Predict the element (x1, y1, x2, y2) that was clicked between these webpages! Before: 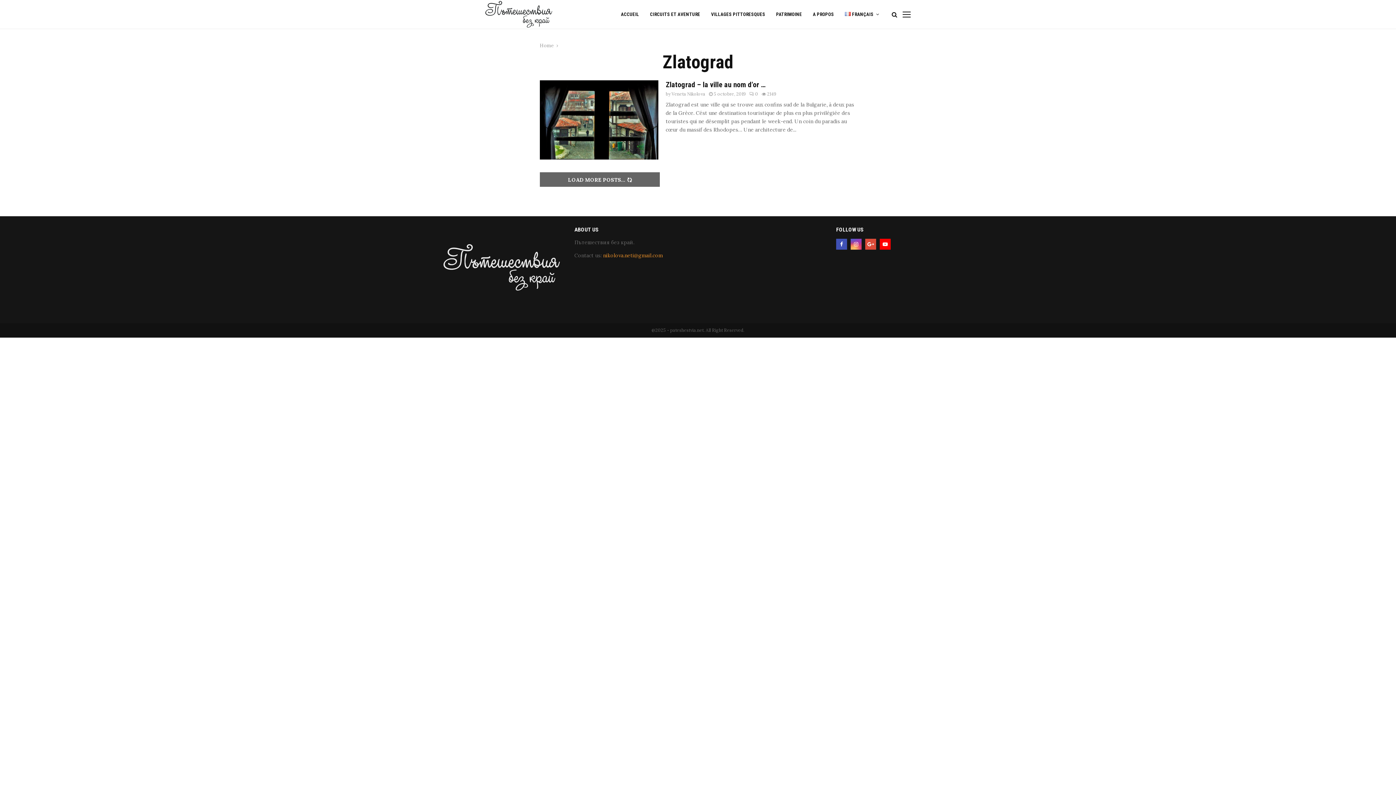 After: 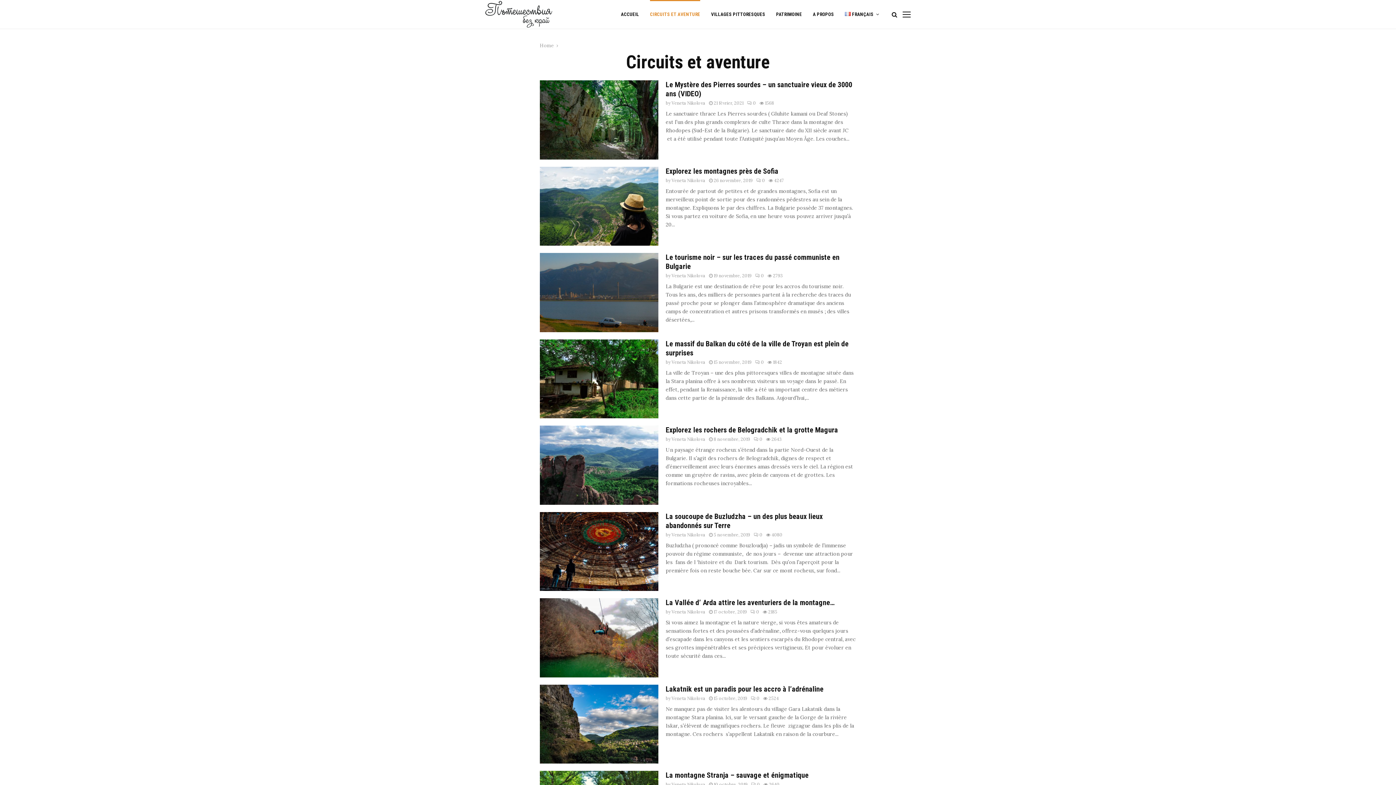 Action: bbox: (650, 0, 700, 29) label: CIRCUITS ET AVENTURE